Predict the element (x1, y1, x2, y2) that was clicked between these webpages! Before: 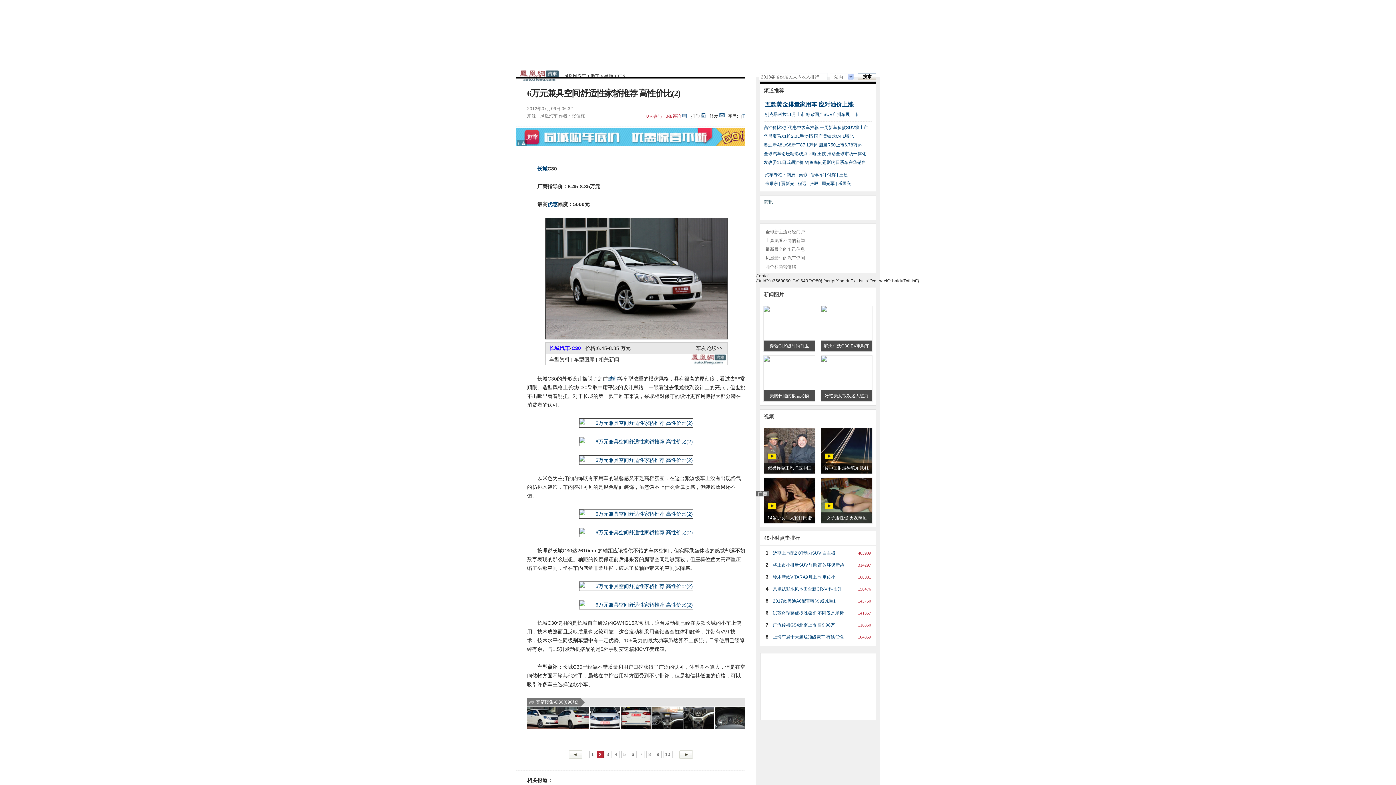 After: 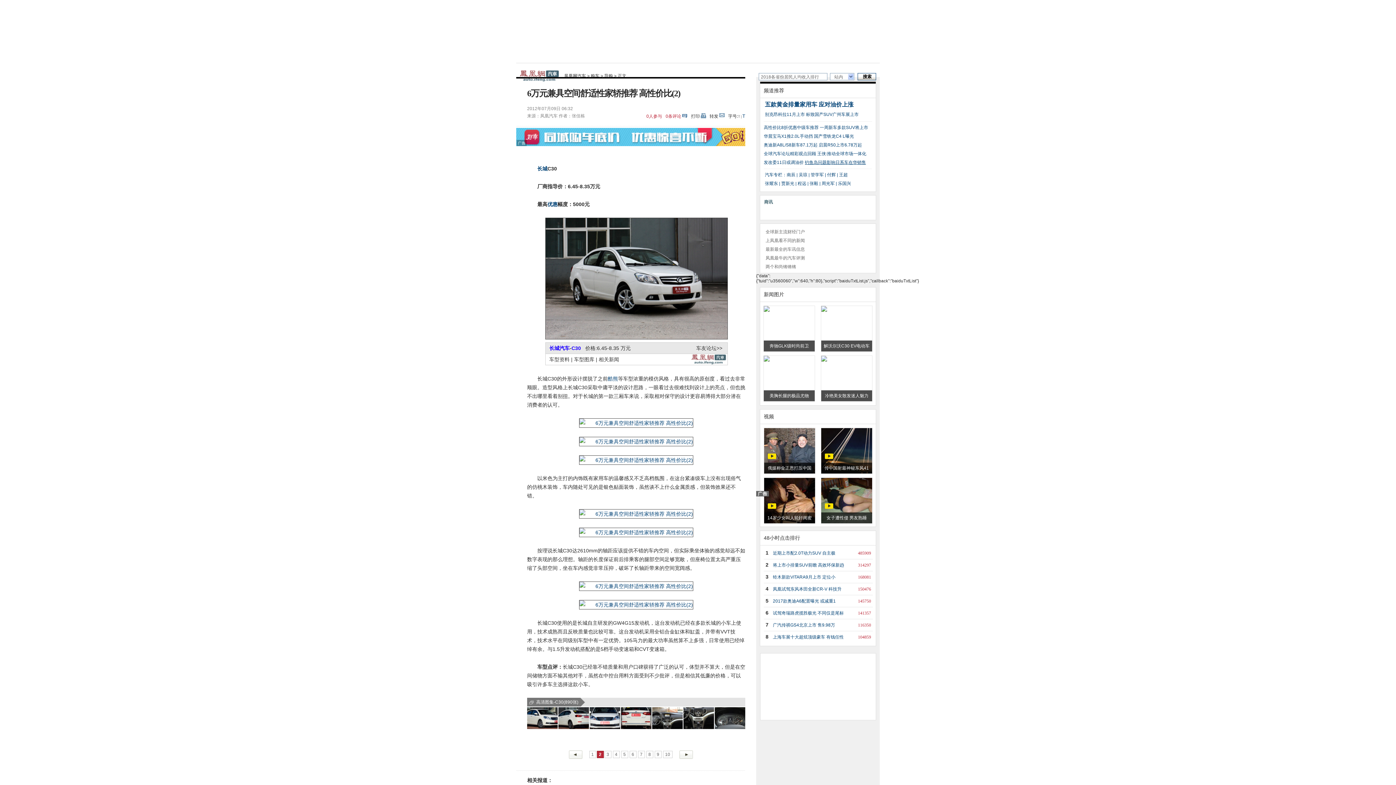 Action: bbox: (805, 160, 866, 165) label: 钓鱼岛问题影响日系车在华销售